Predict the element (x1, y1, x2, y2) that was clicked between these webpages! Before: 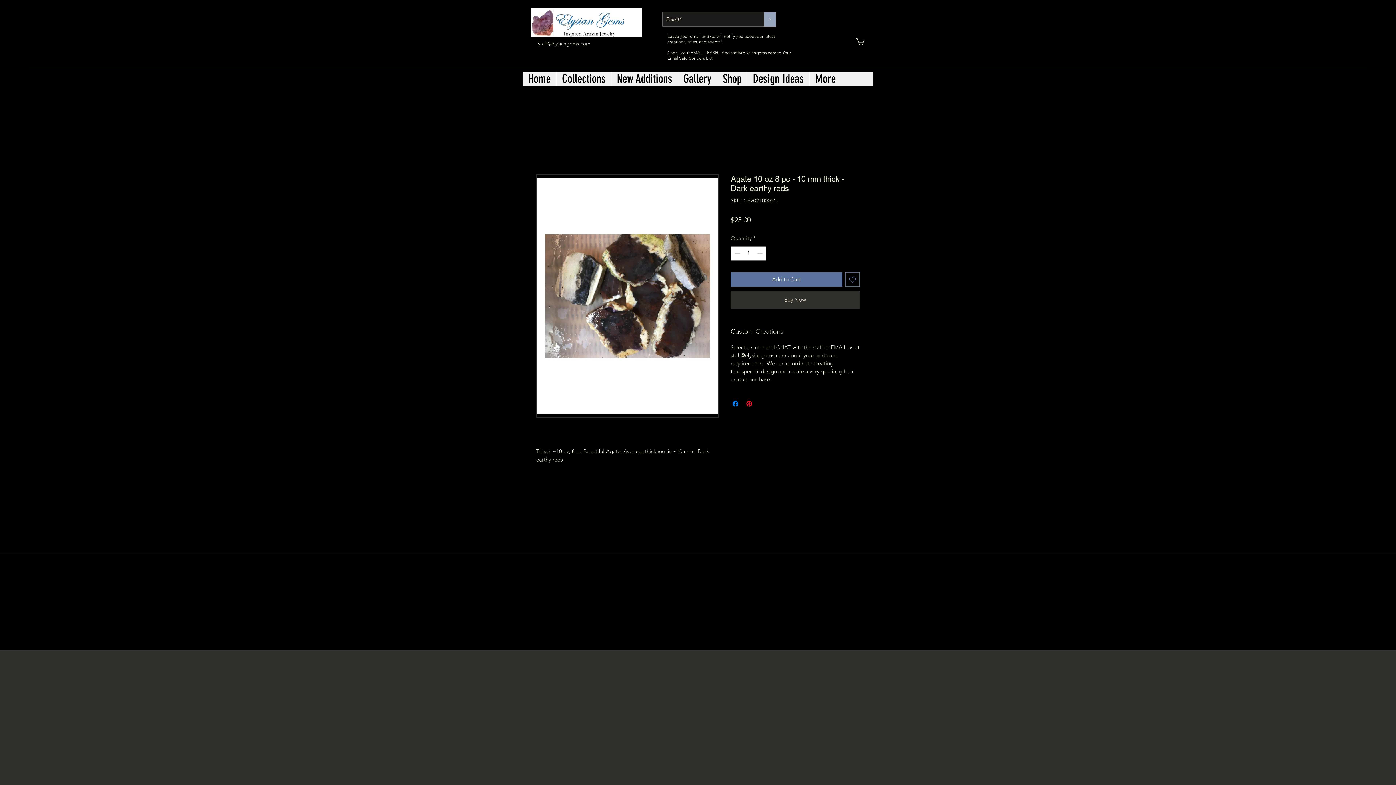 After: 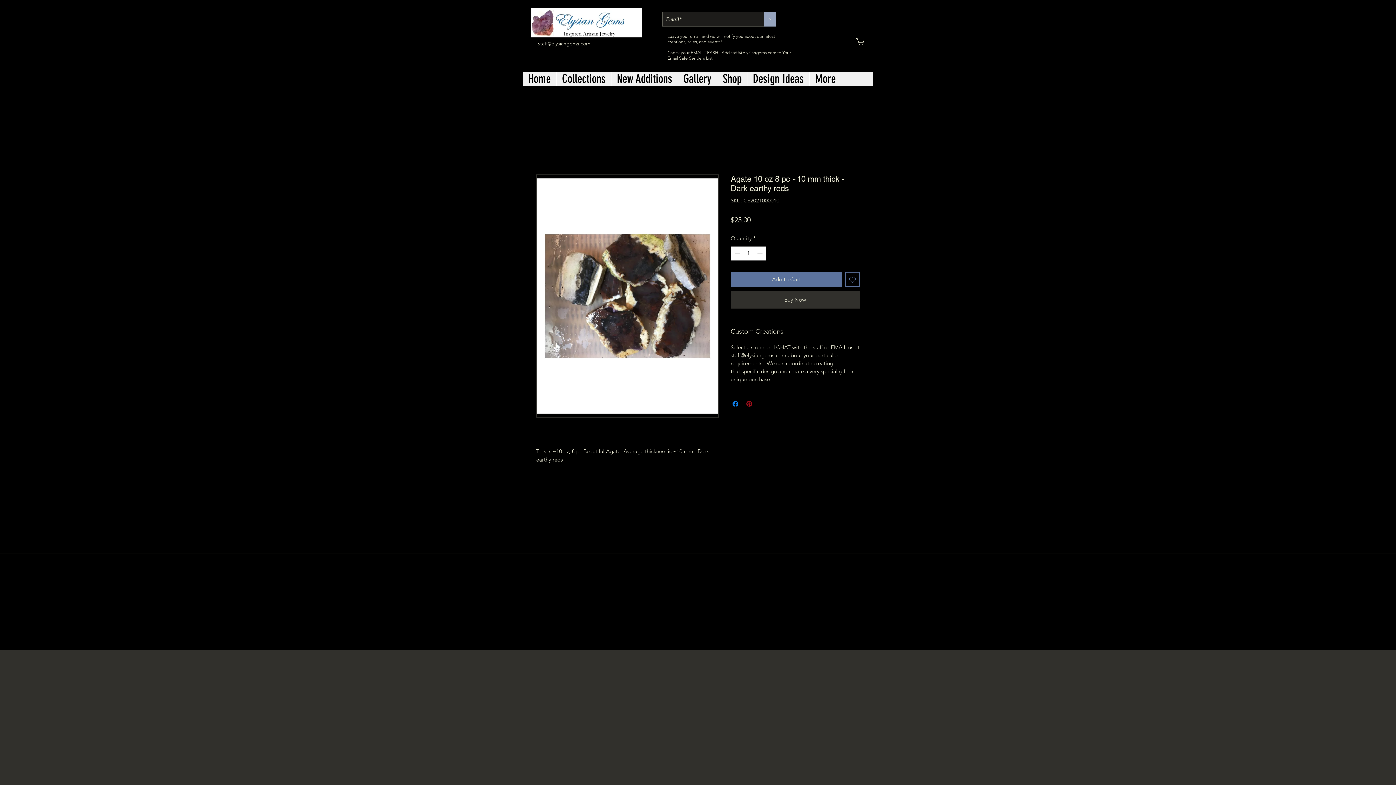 Action: bbox: (745, 399, 753, 408) label: Pin on Pinterest